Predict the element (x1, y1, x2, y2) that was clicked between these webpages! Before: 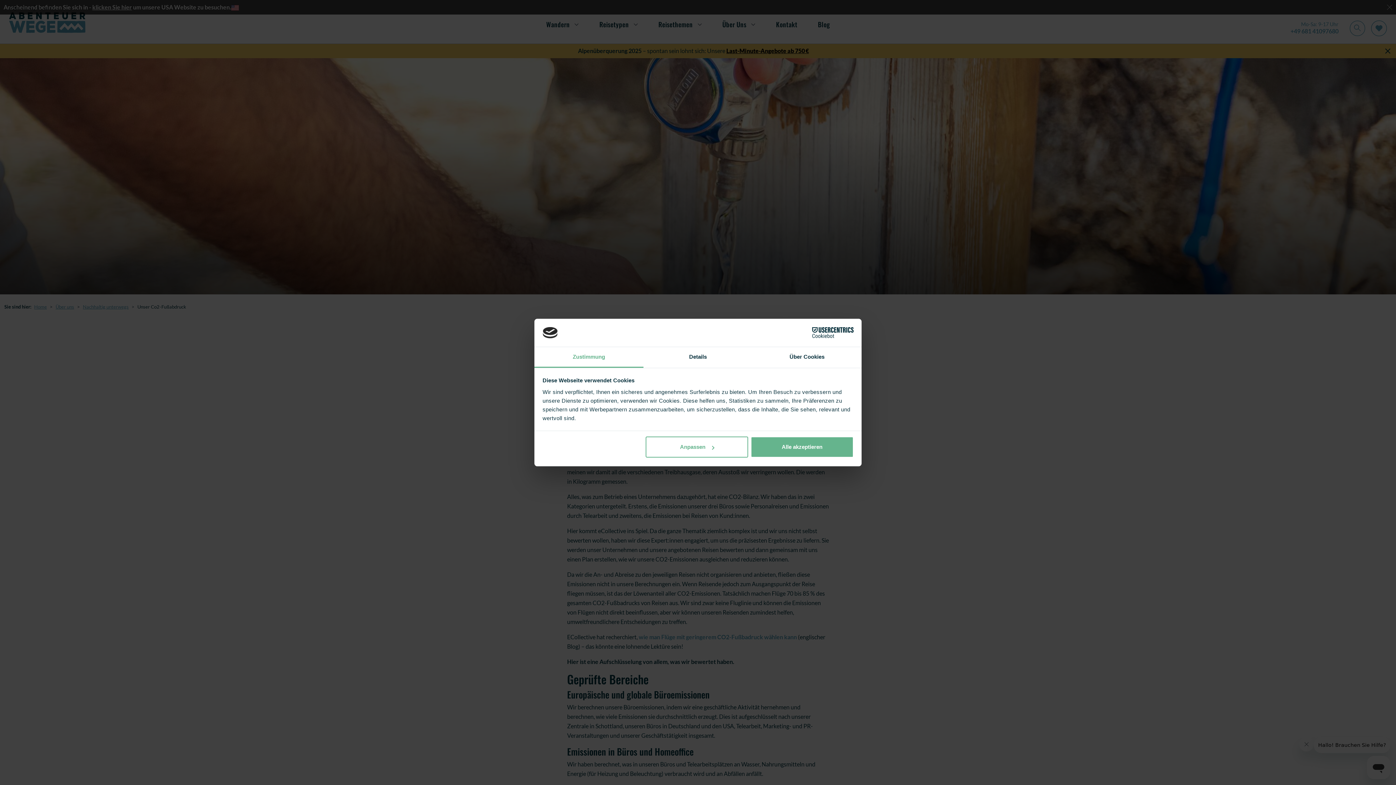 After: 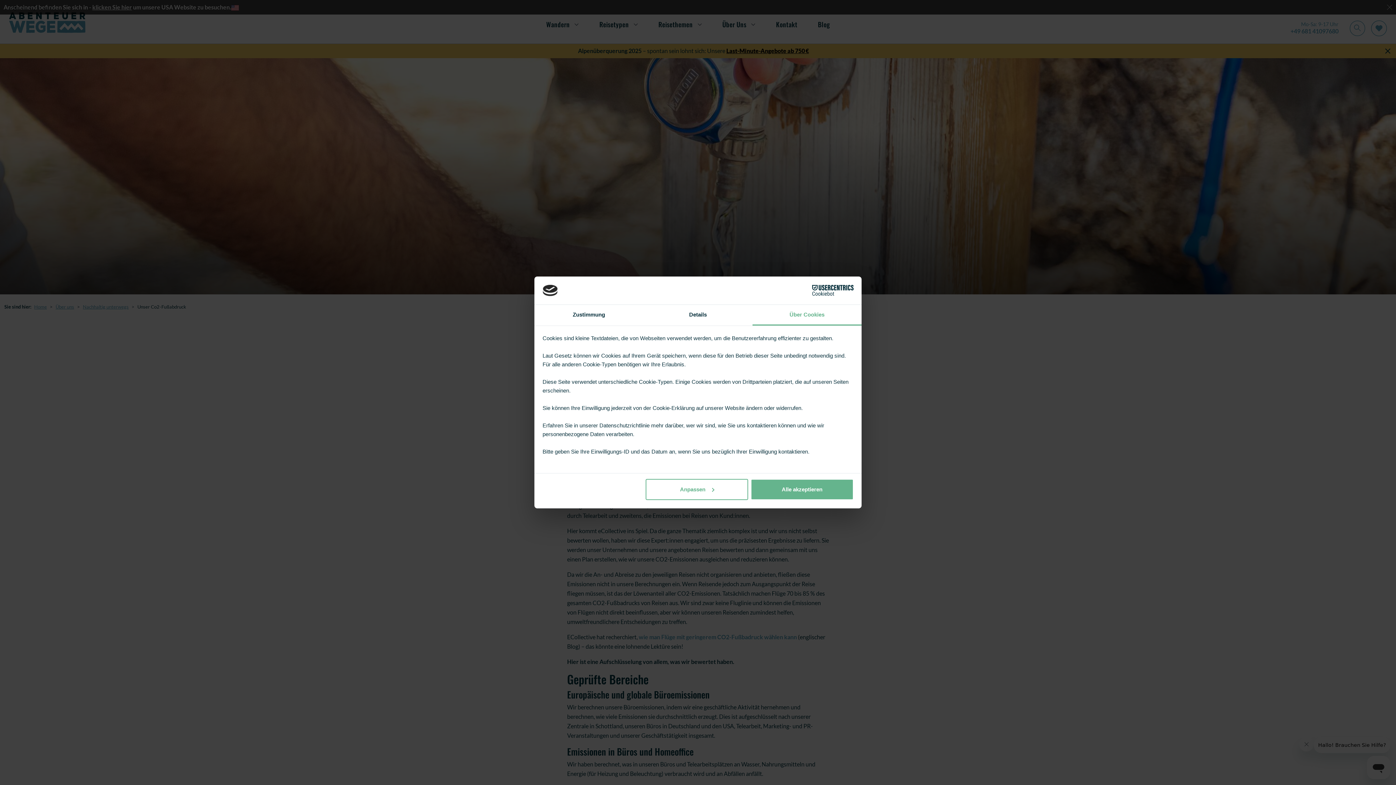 Action: bbox: (752, 347, 861, 367) label: Über Cookies